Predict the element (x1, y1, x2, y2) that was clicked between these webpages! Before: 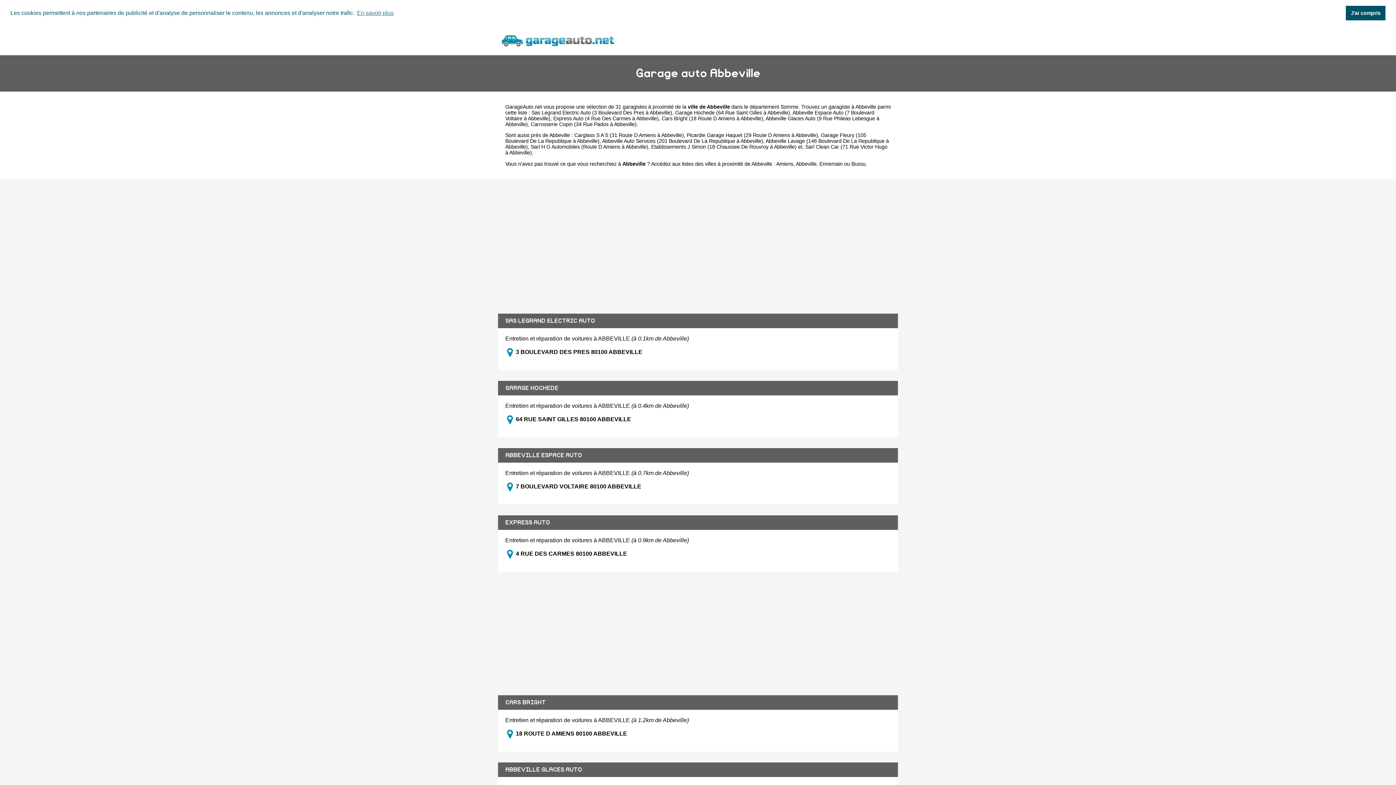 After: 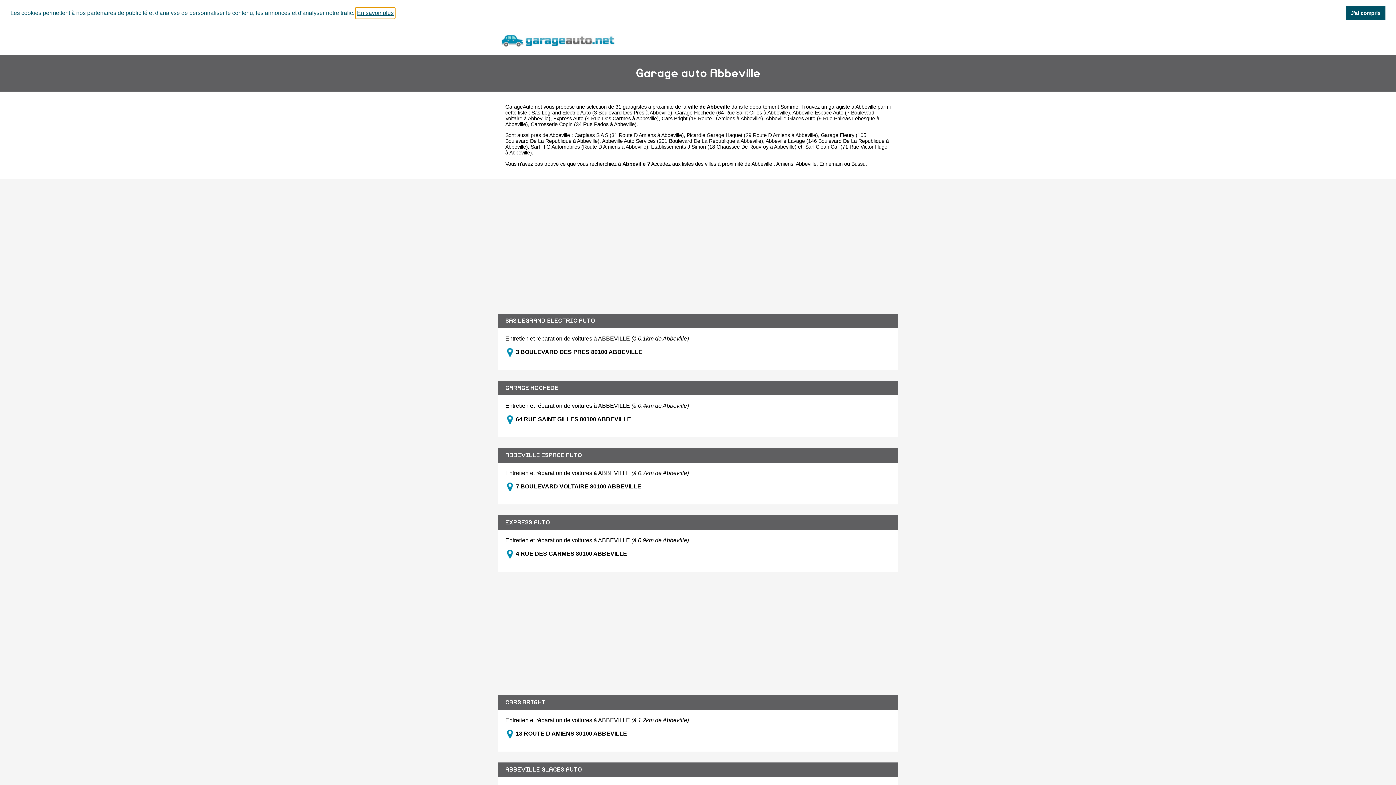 Action: label: learn more about cookies bbox: (355, 7, 394, 18)